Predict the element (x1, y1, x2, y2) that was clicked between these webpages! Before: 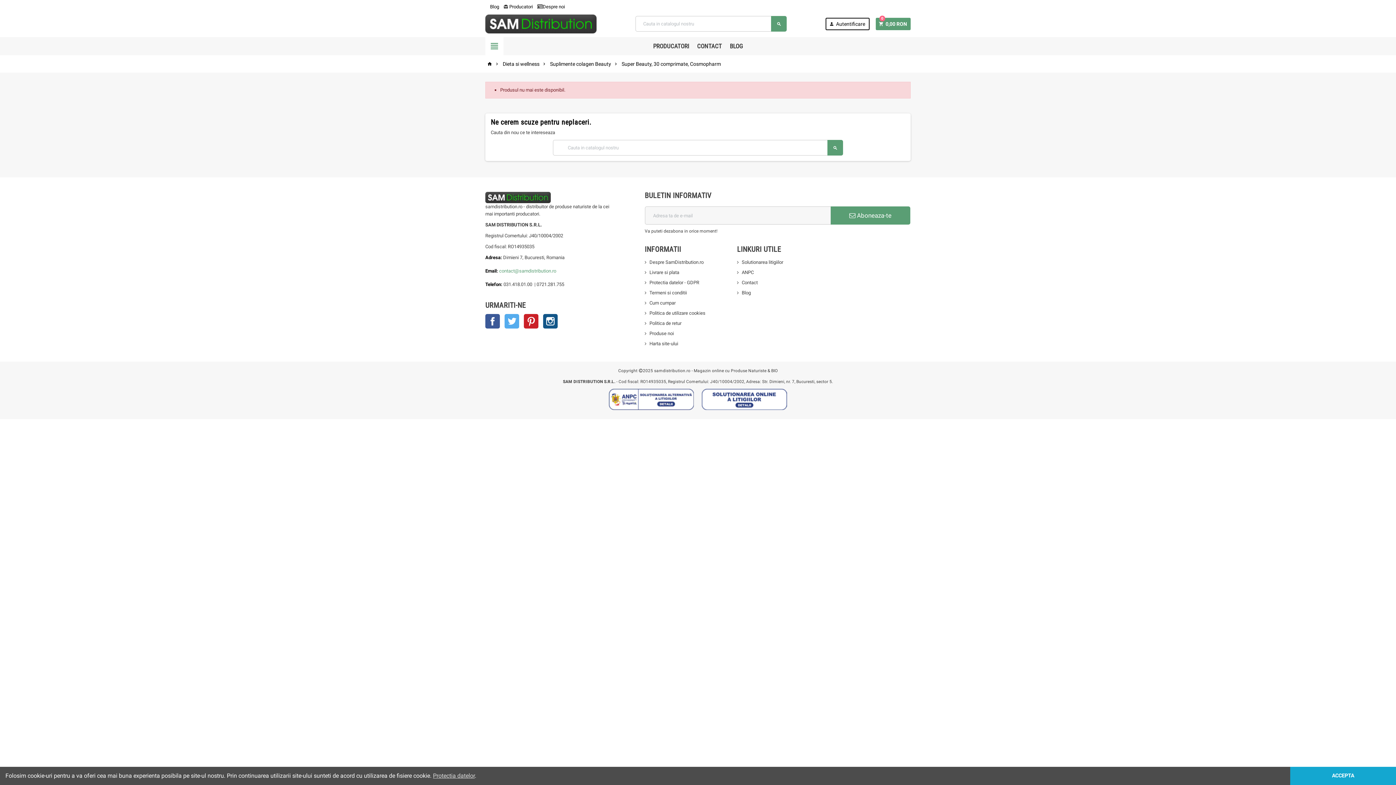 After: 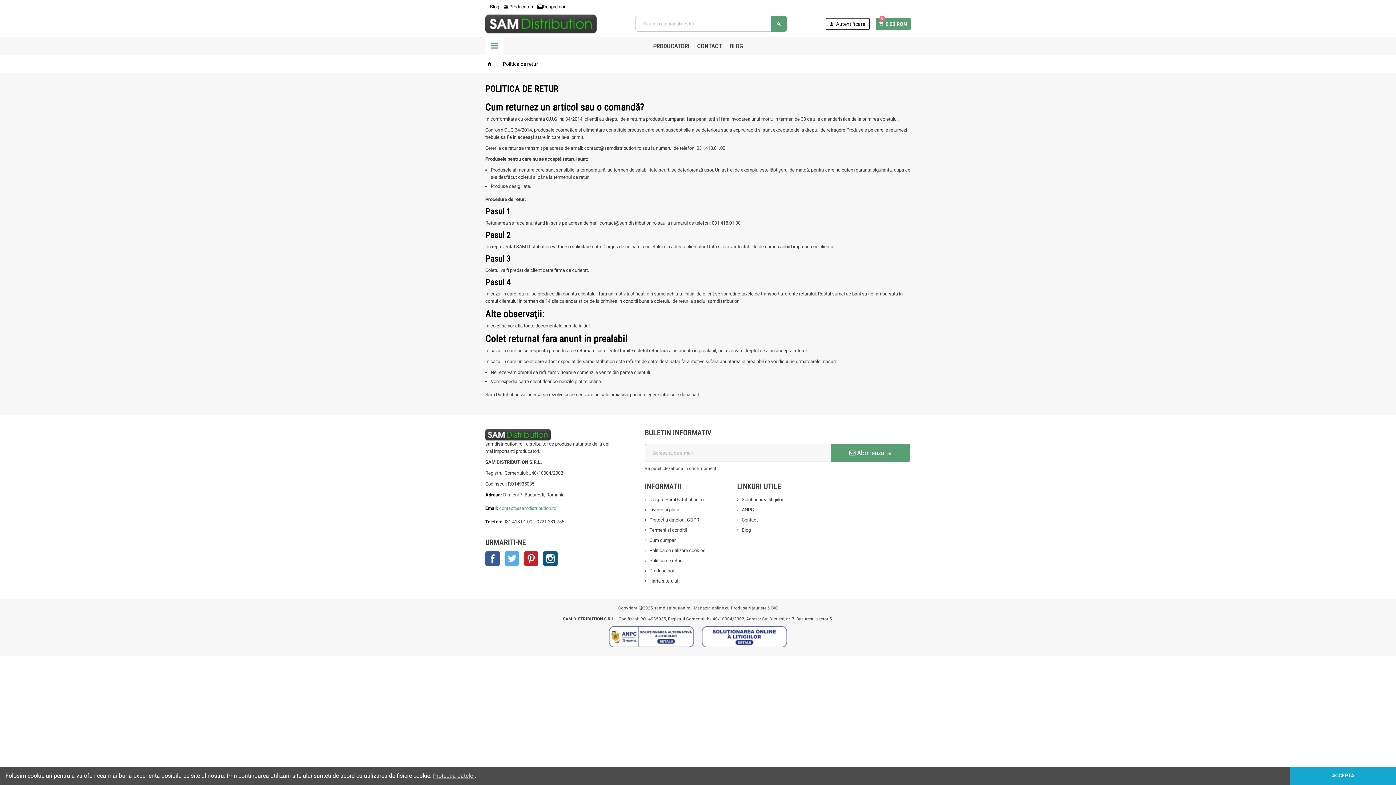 Action: label: Politica de retur bbox: (644, 320, 681, 326)